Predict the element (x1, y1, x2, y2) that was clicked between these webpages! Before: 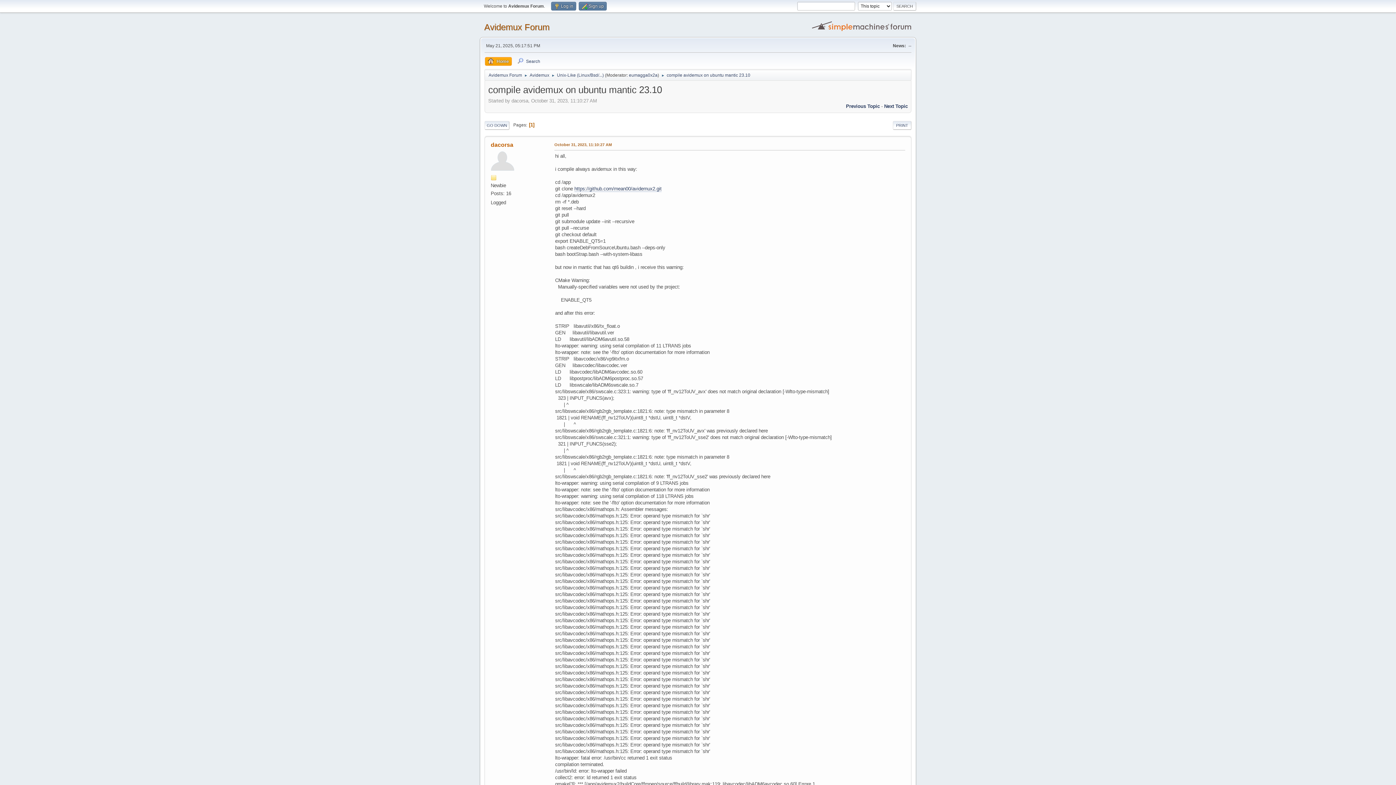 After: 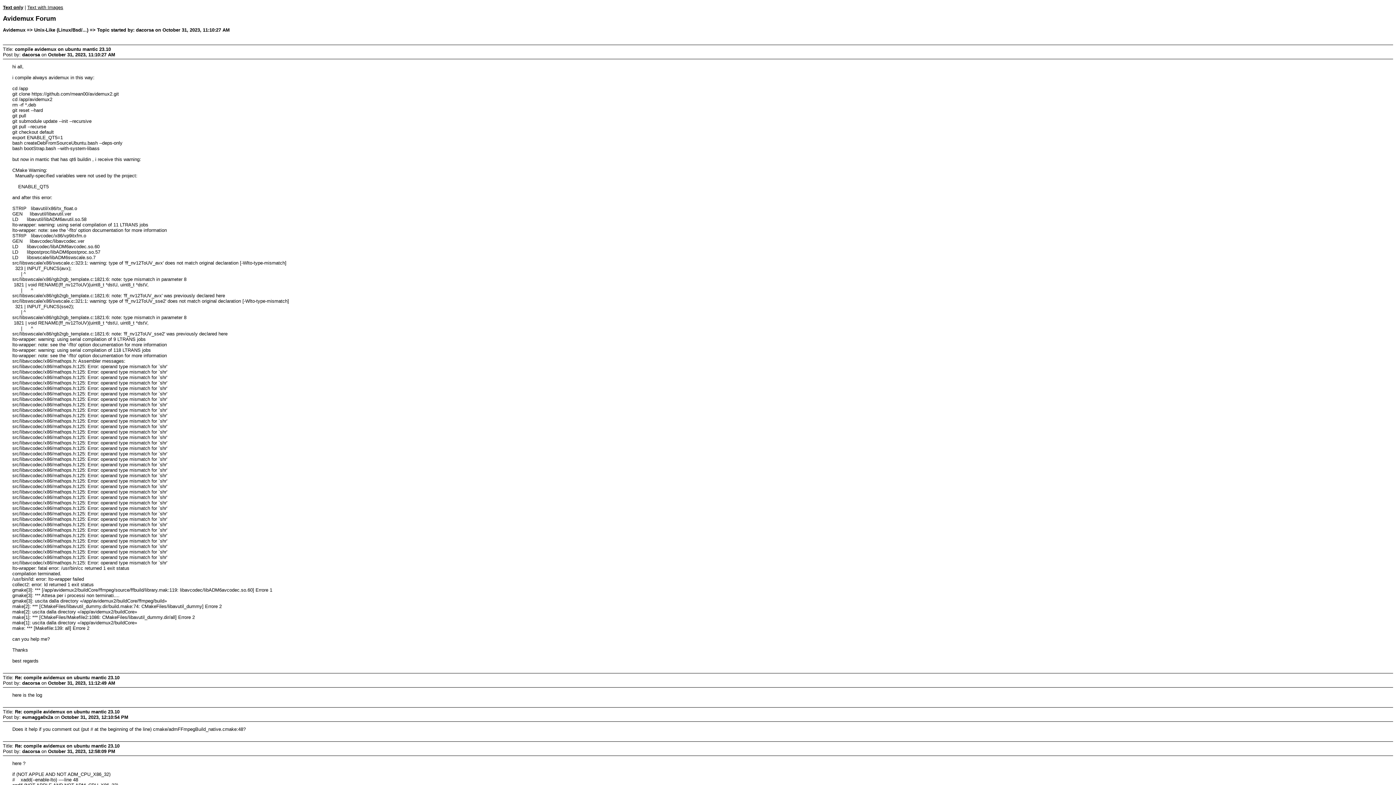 Action: label: PRINT bbox: (893, 120, 911, 129)